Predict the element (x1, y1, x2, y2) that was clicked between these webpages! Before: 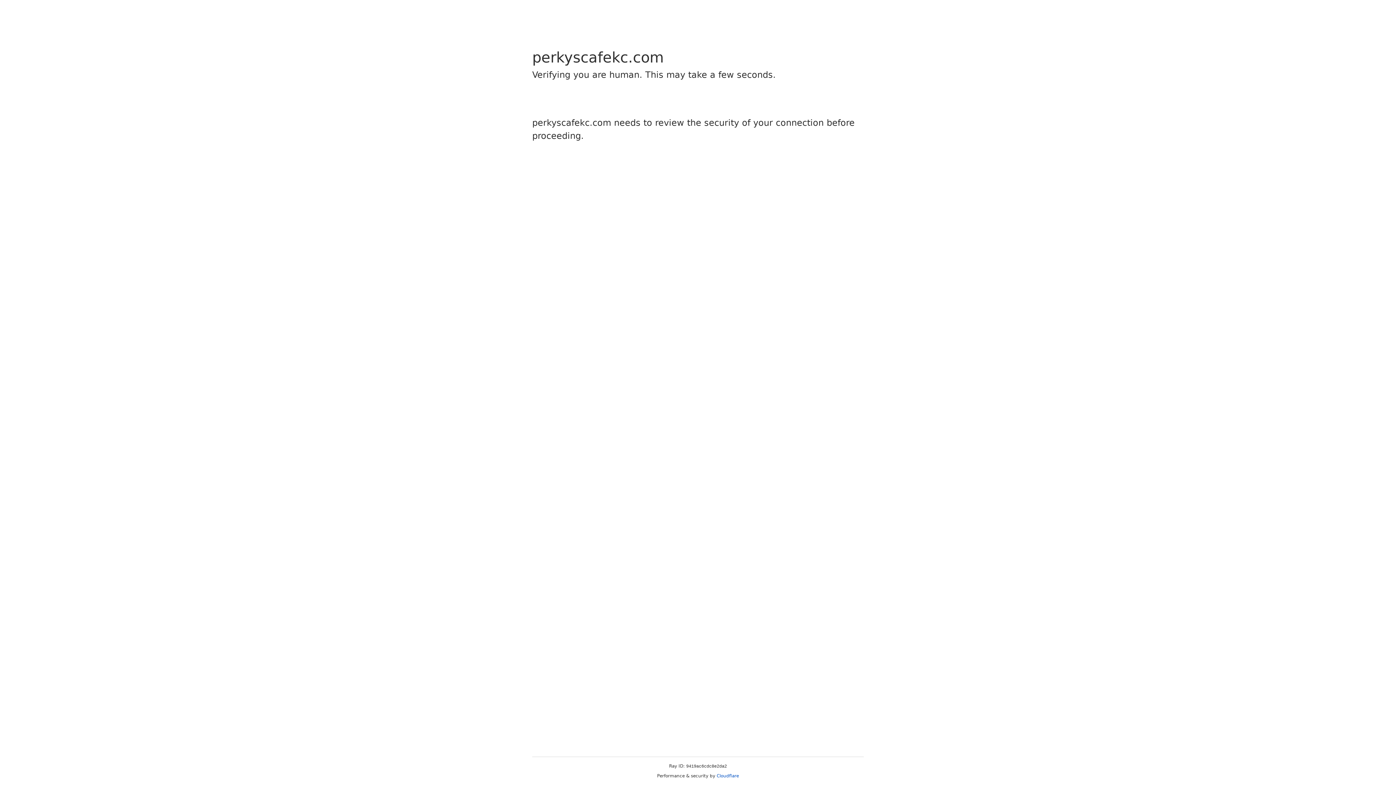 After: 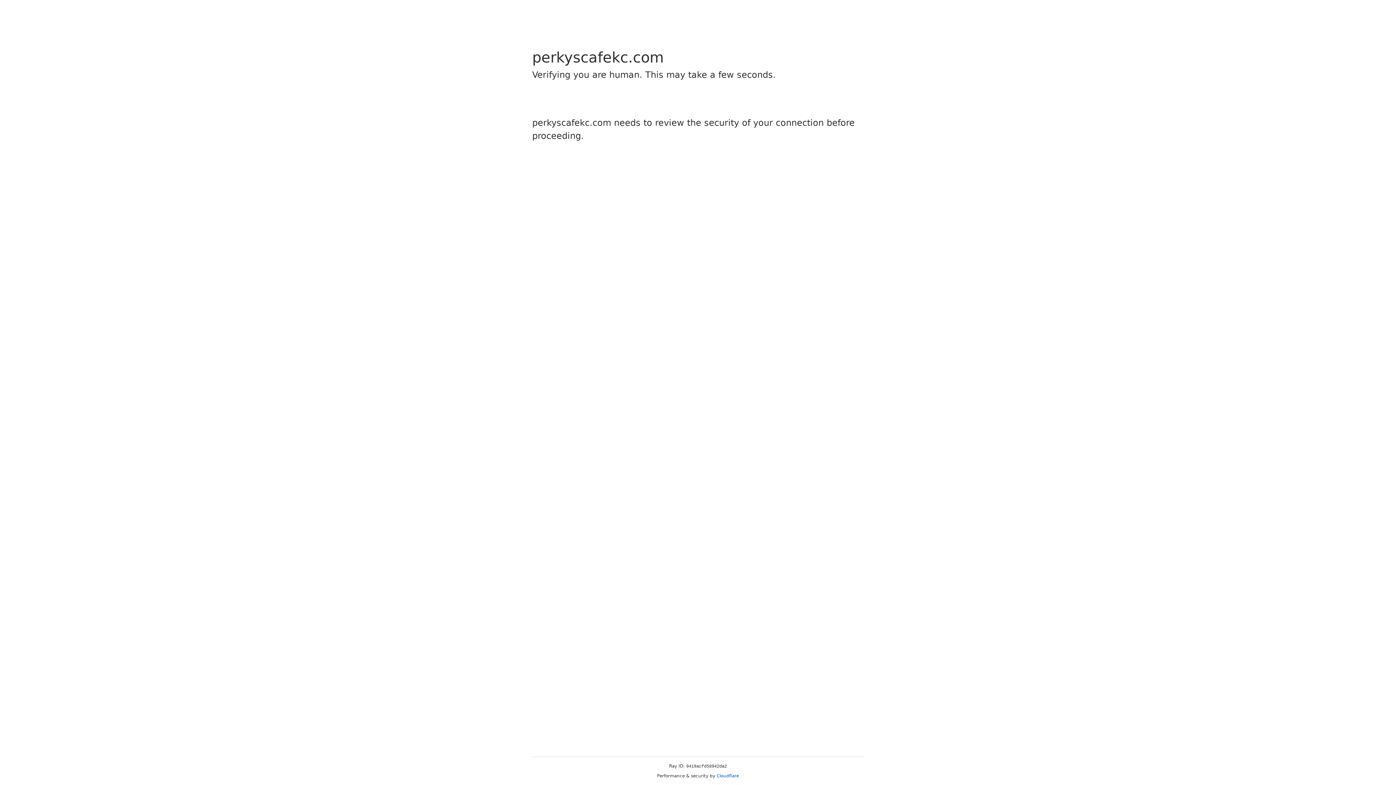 Action: label: Cloudflare bbox: (716, 773, 739, 778)